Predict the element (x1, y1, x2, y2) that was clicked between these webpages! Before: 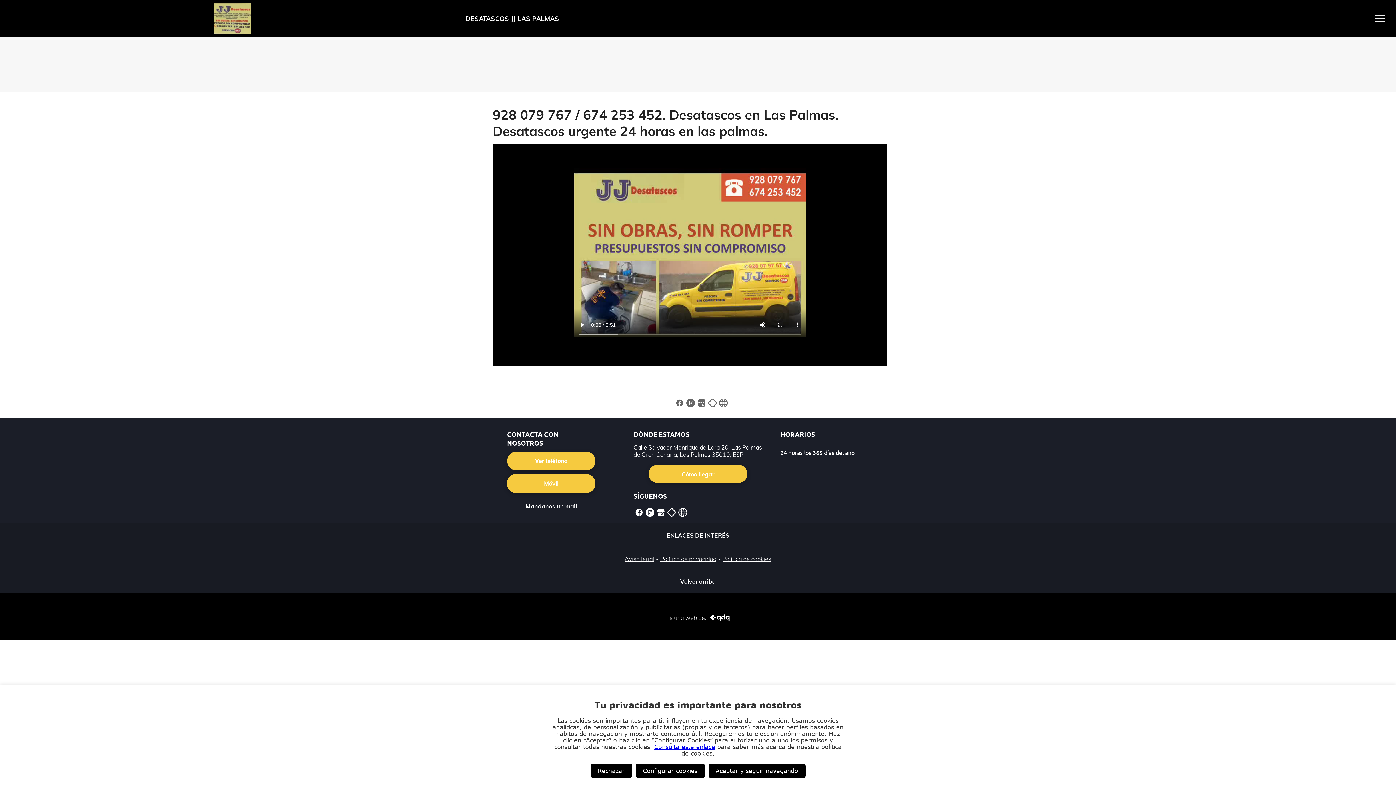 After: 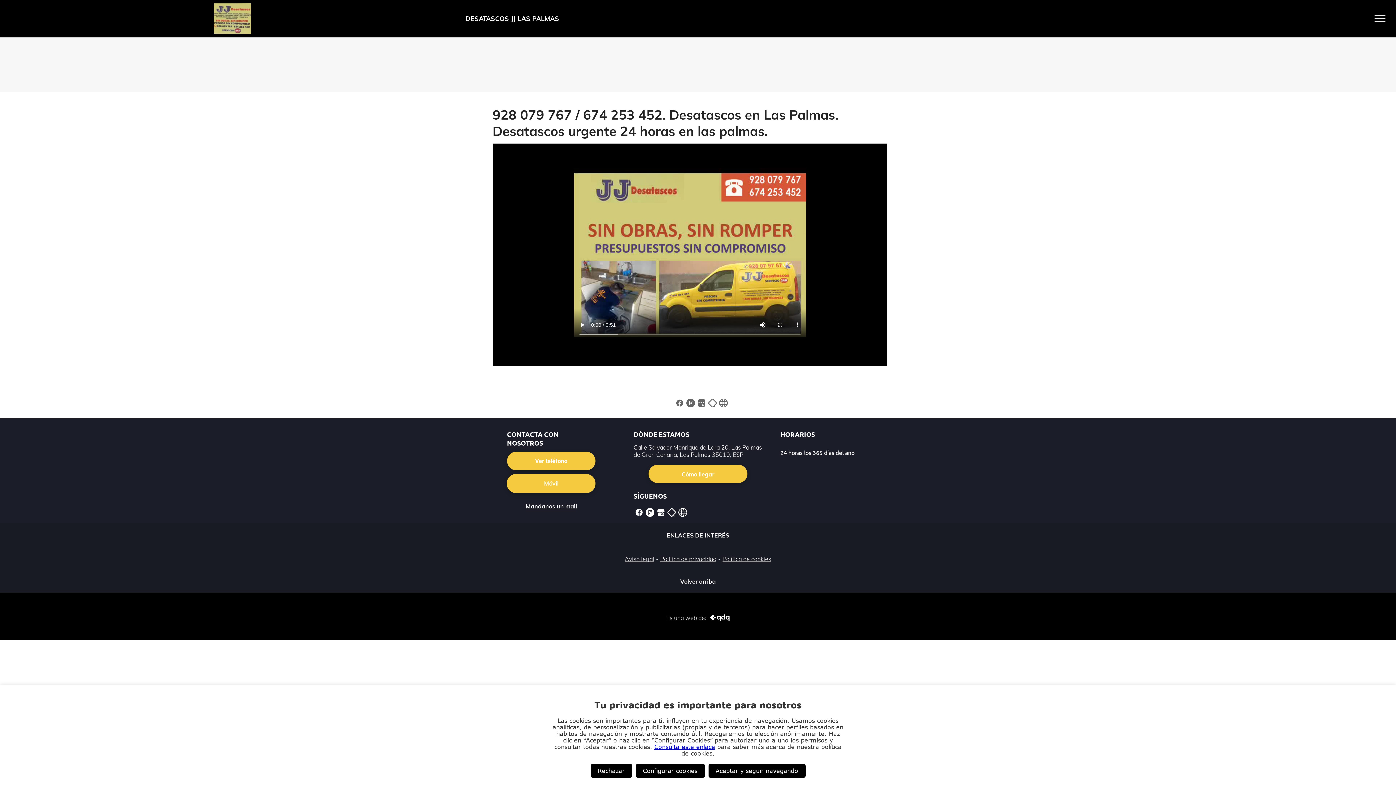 Action: bbox: (708, 614, 729, 621)